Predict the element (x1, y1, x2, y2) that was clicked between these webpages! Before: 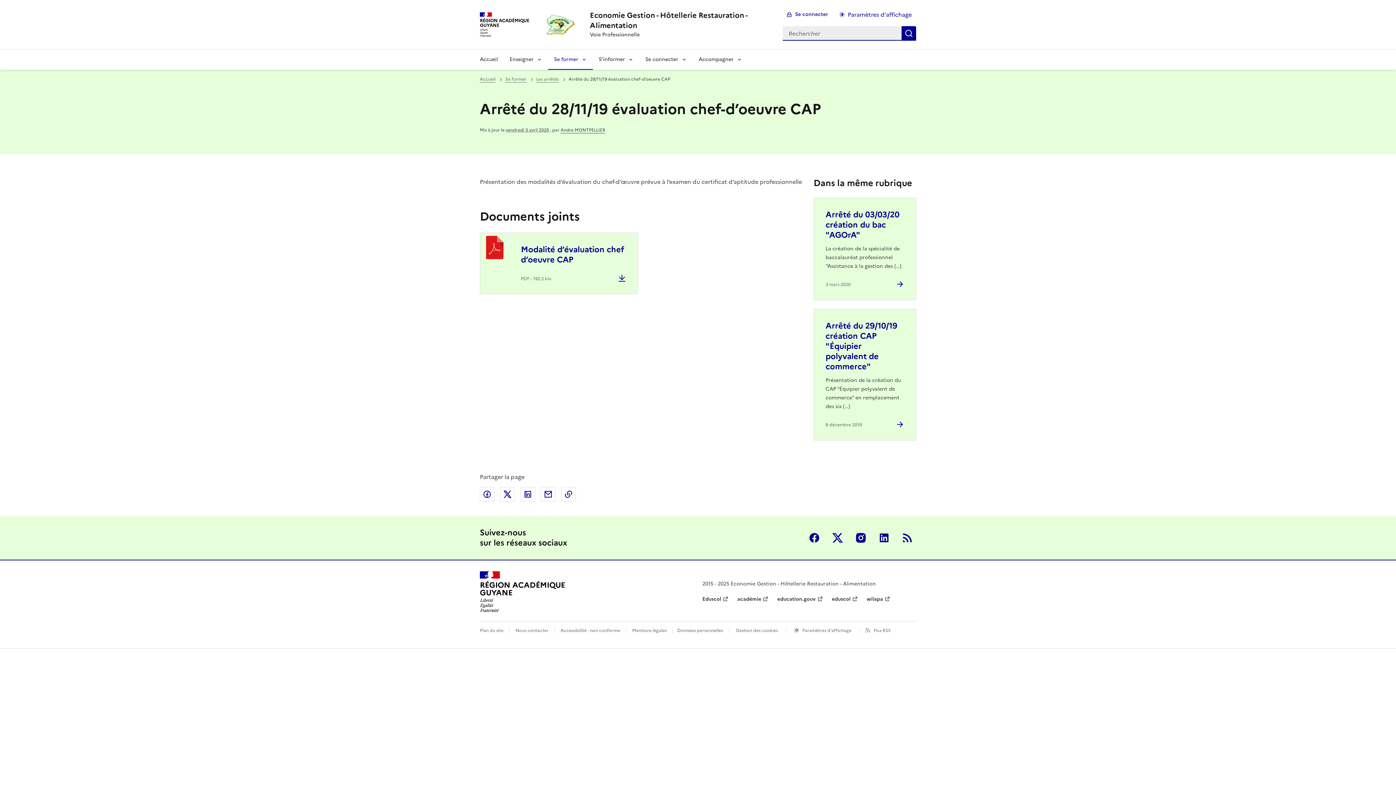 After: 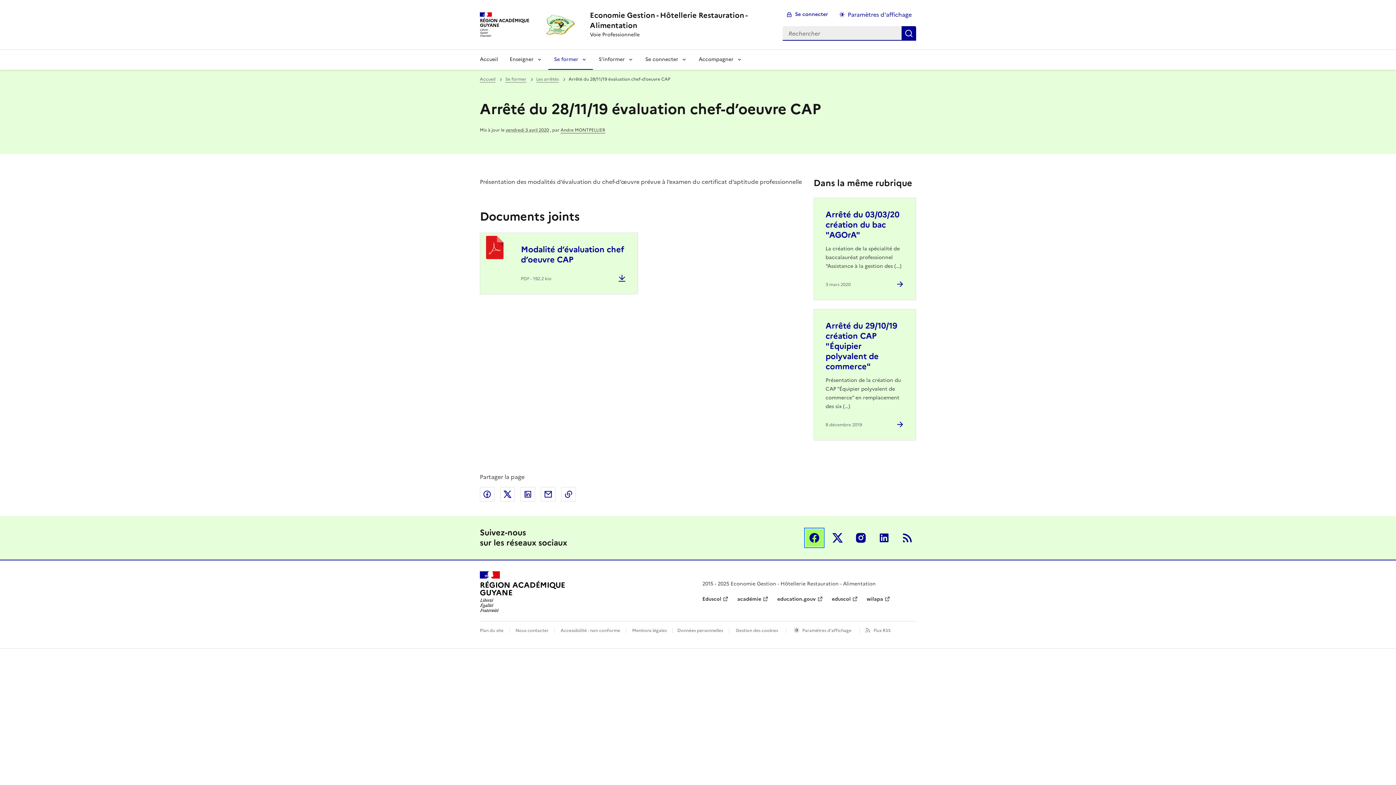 Action: label: ouvrir la page Facebook bbox: (805, 529, 823, 546)